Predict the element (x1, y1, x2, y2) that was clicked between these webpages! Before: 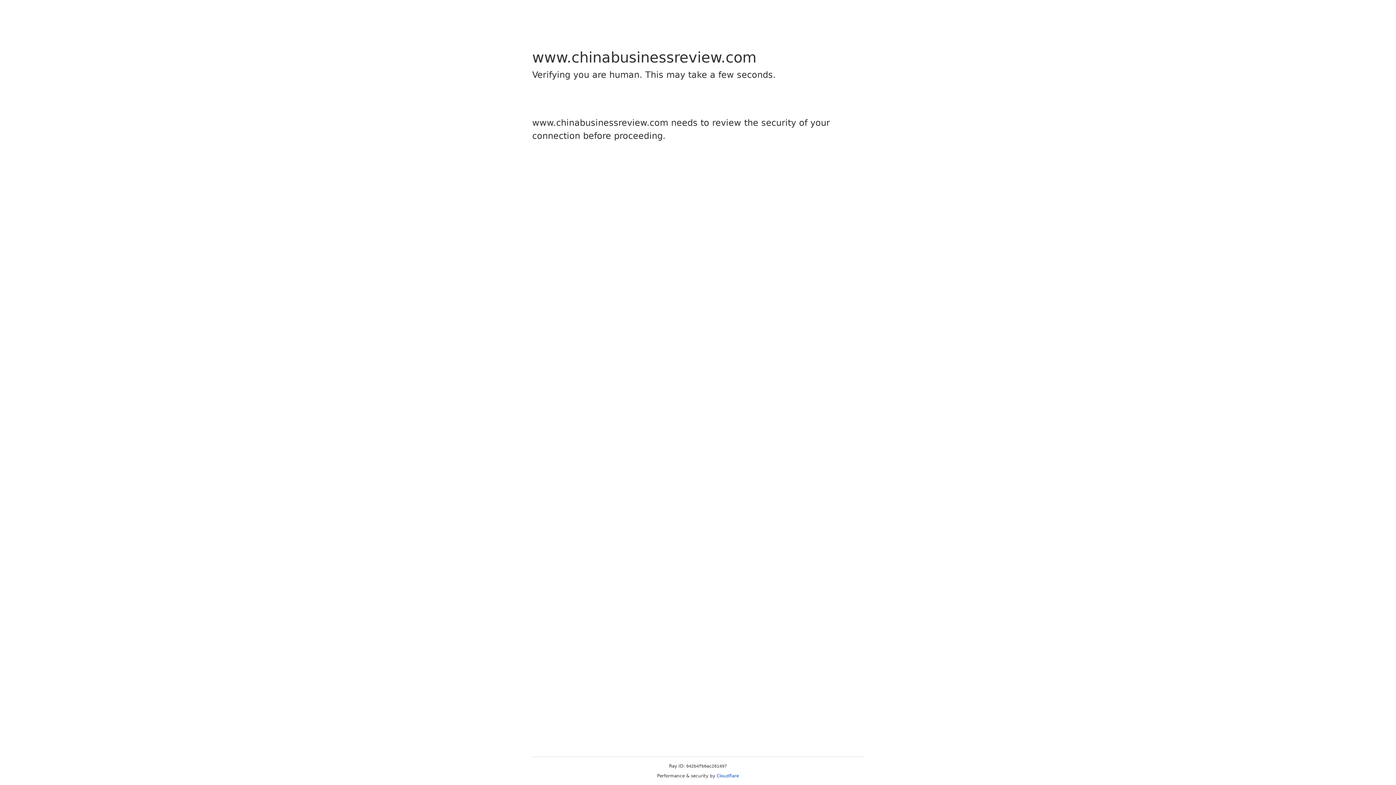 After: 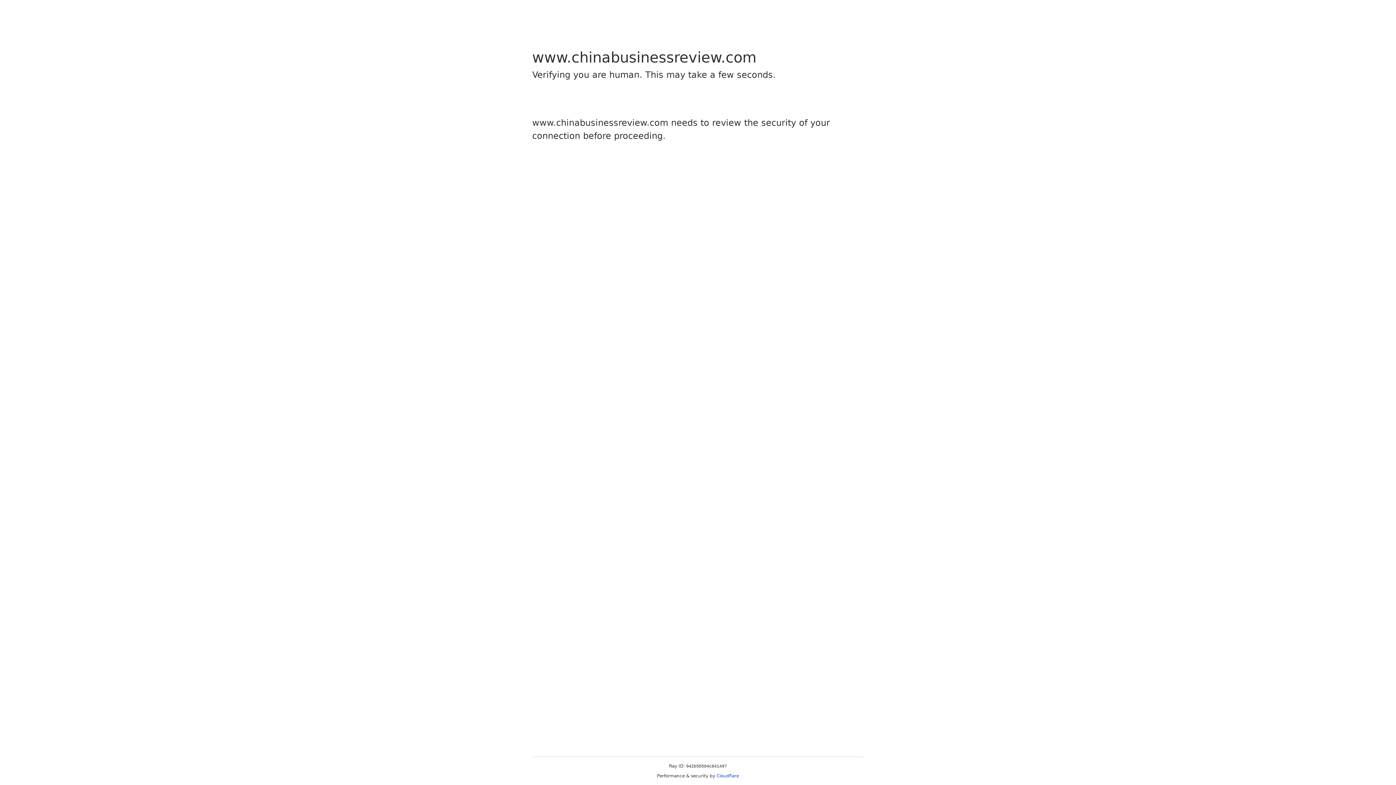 Action: label: Cloudflare bbox: (716, 773, 739, 778)